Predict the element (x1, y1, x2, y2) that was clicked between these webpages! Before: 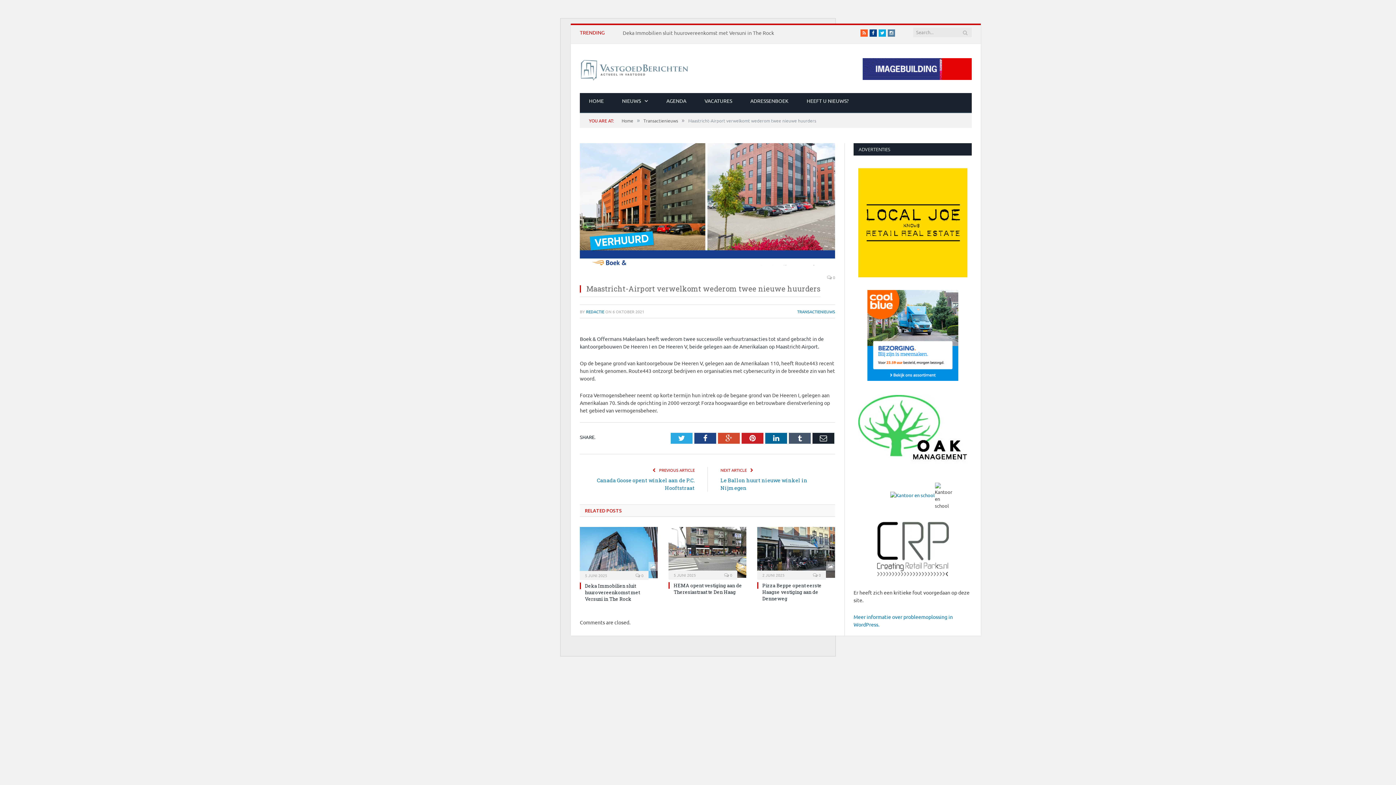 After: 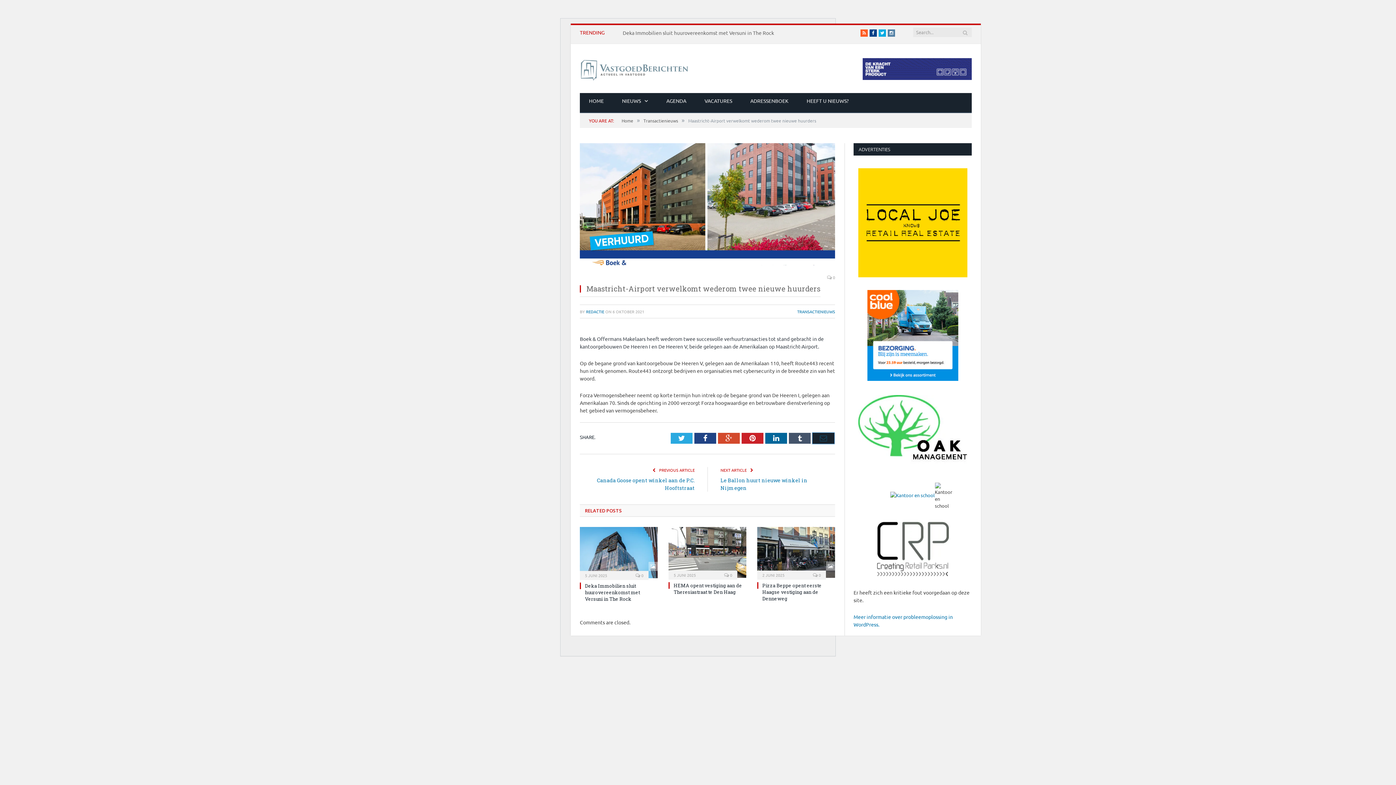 Action: label: Email bbox: (812, 433, 834, 444)